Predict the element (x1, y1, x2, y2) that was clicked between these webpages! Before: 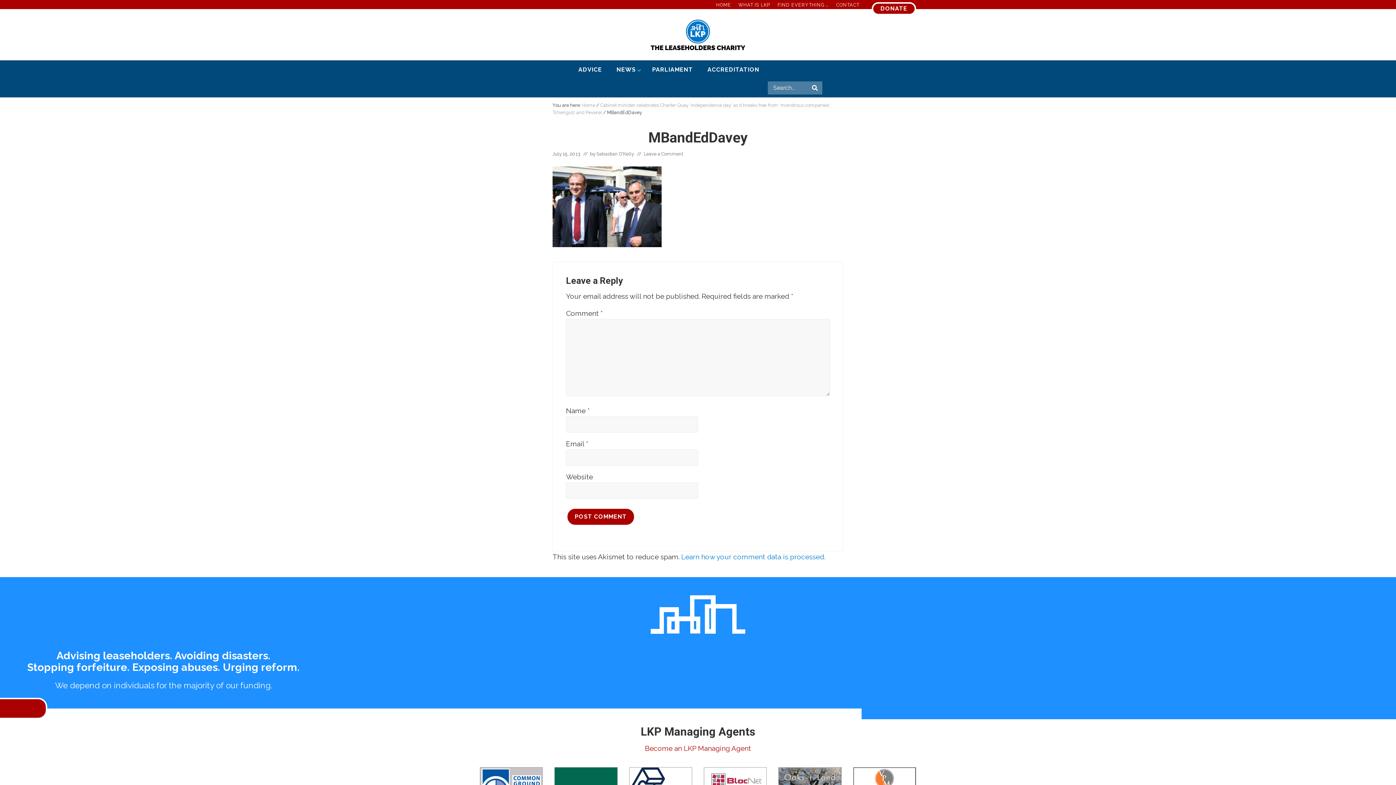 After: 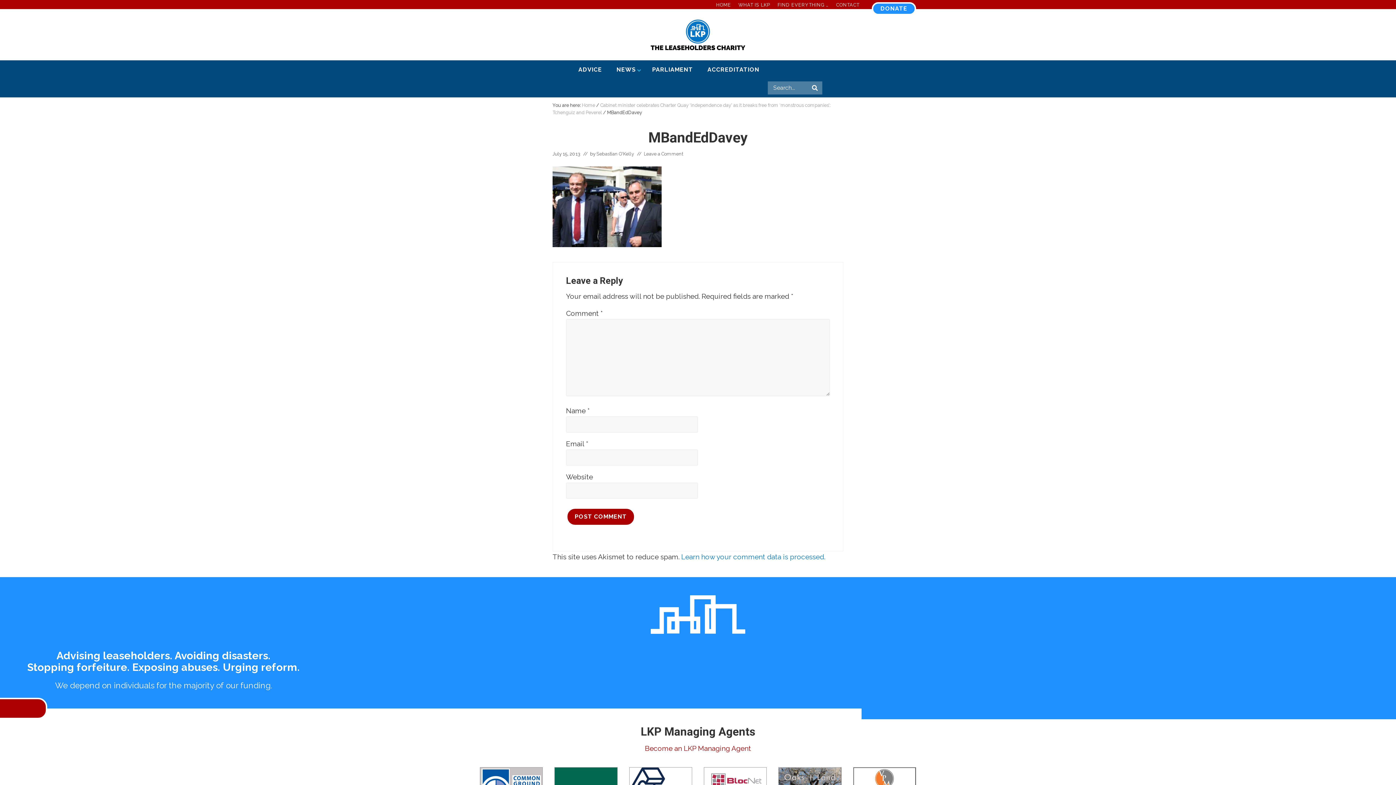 Action: bbox: (872, 2, 916, 15) label: DONATE